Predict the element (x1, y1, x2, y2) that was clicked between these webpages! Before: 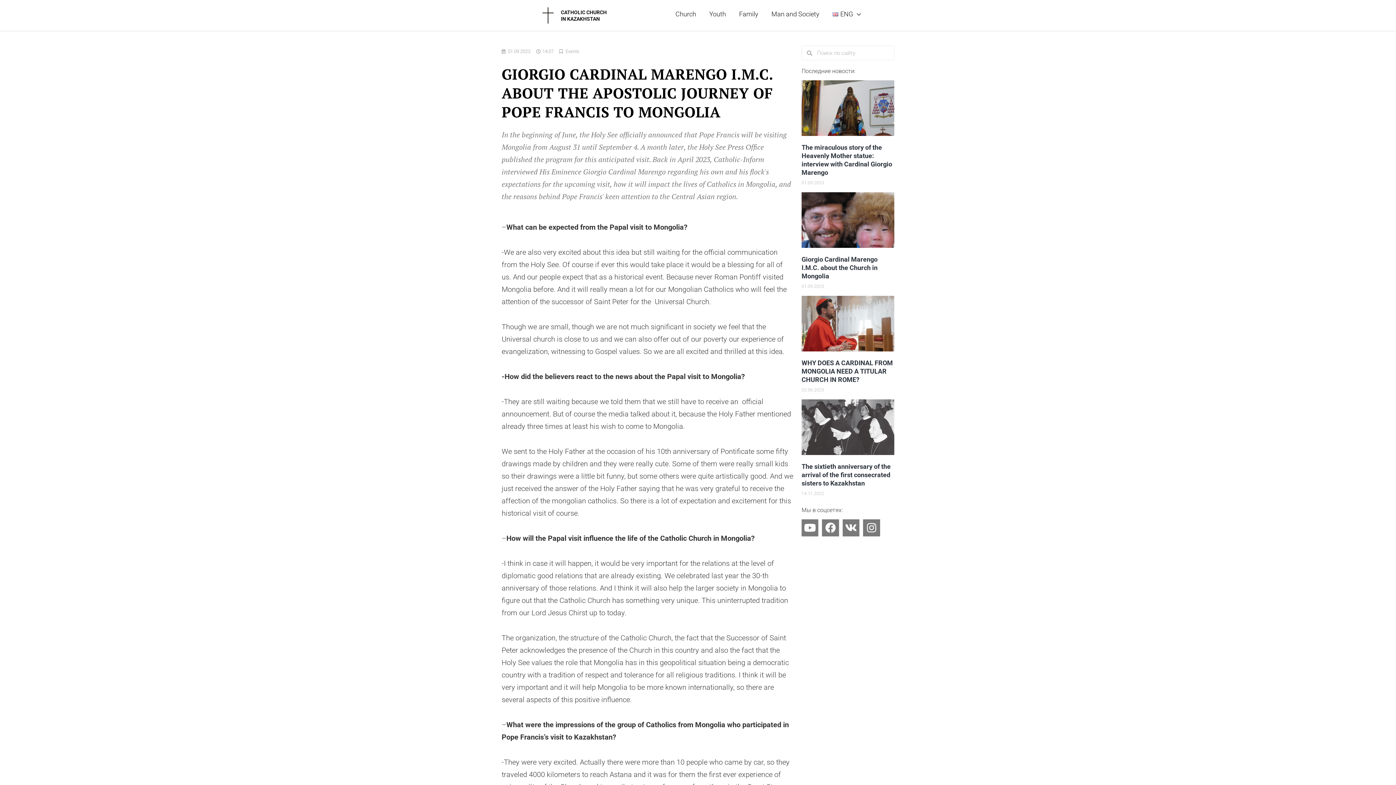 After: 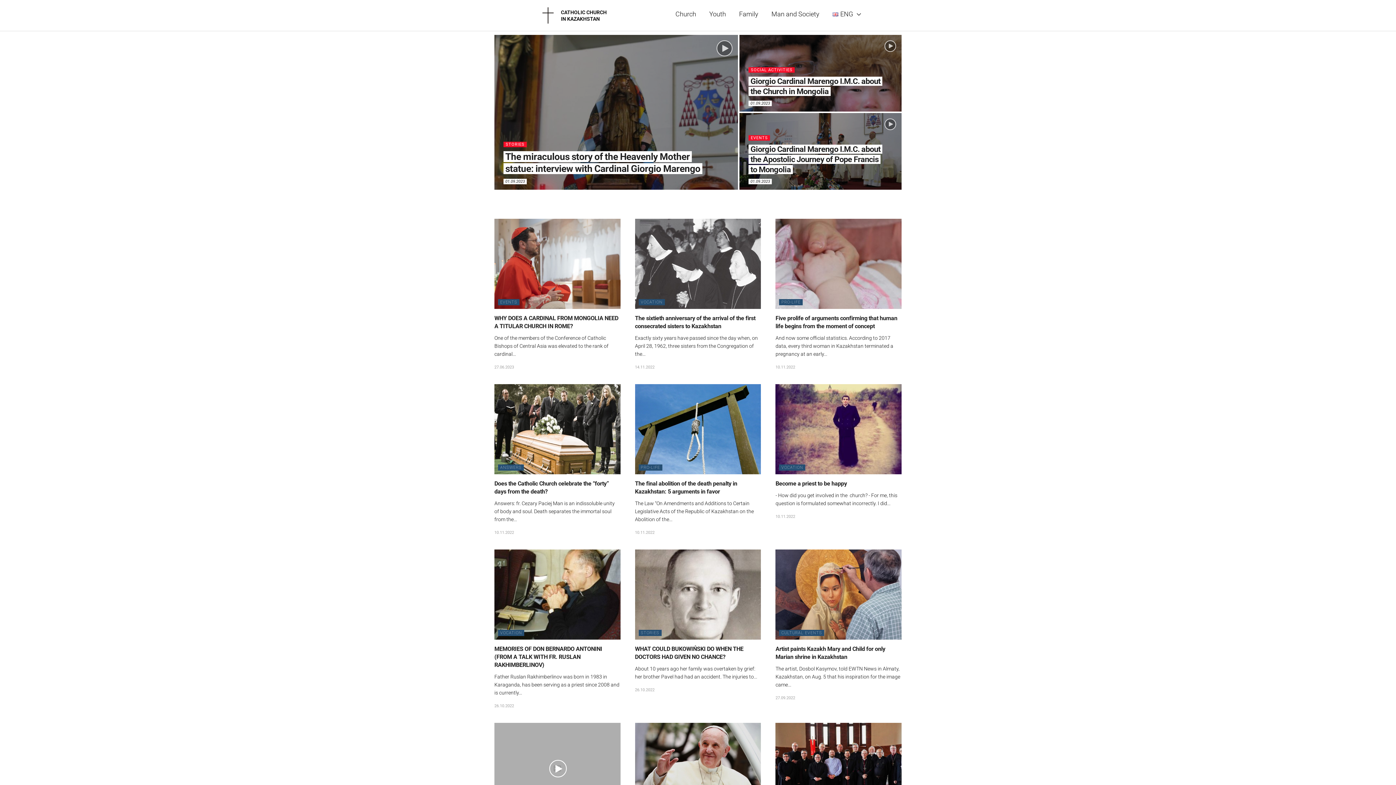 Action: bbox: (561, 9, 606, 15) label: CATHOLIC CHURCH